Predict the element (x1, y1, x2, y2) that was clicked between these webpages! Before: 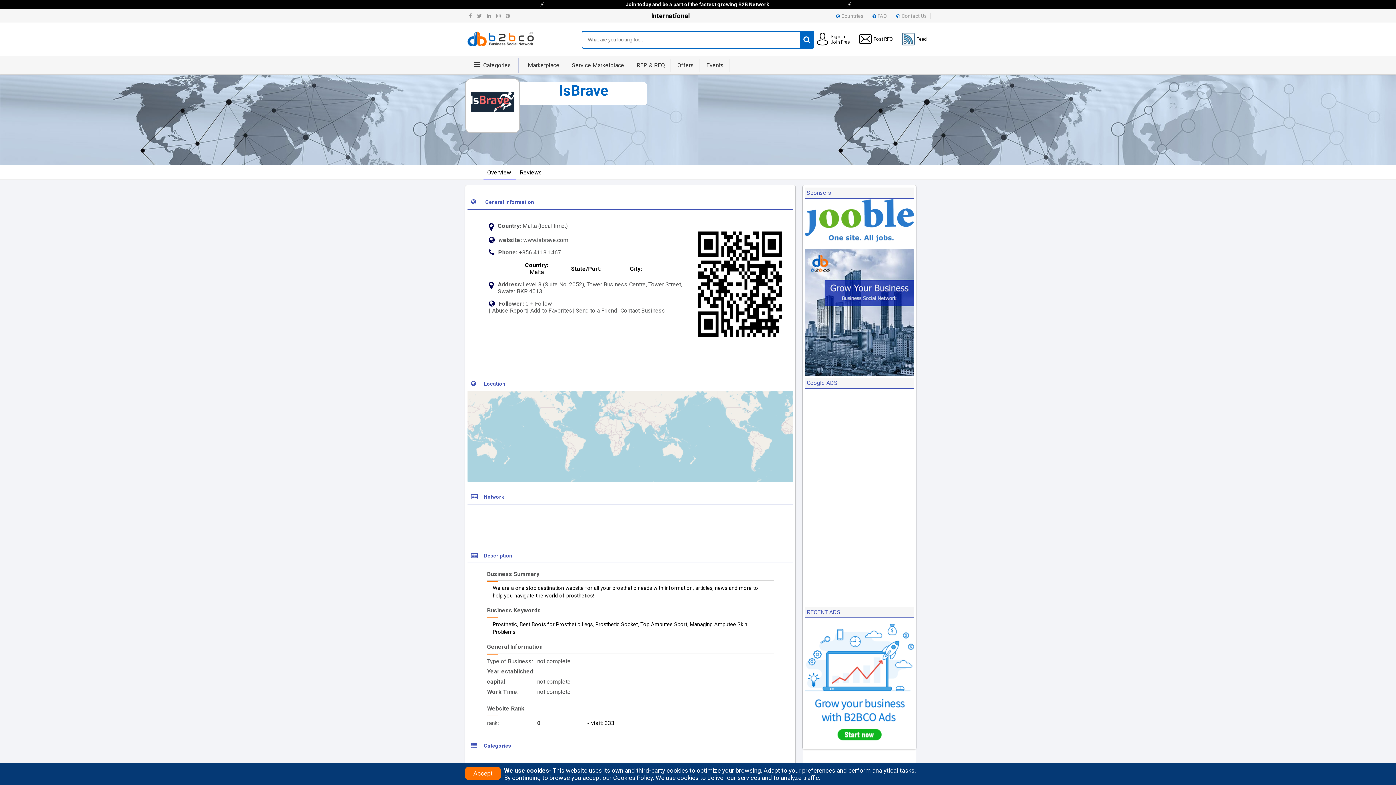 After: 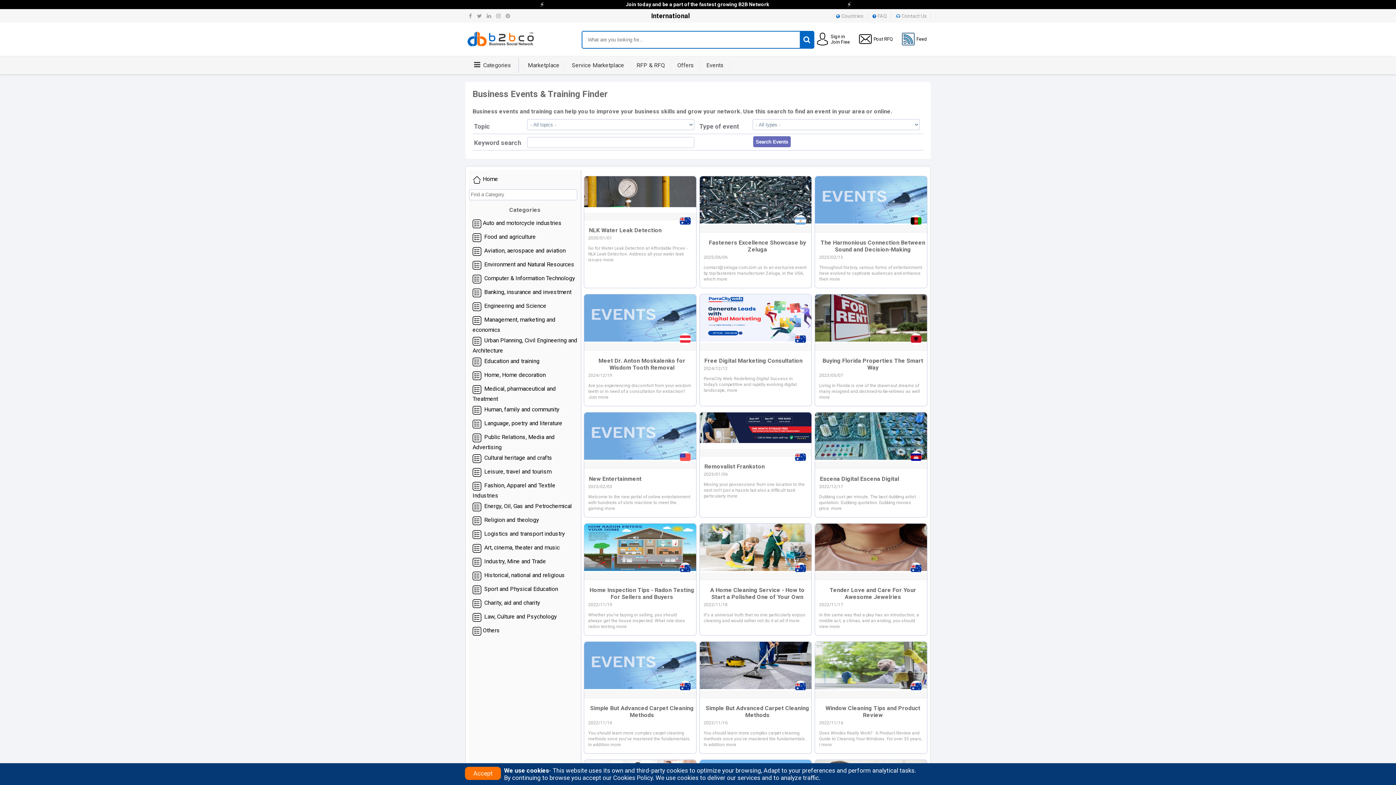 Action: label: Events bbox: (706, 61, 724, 68)